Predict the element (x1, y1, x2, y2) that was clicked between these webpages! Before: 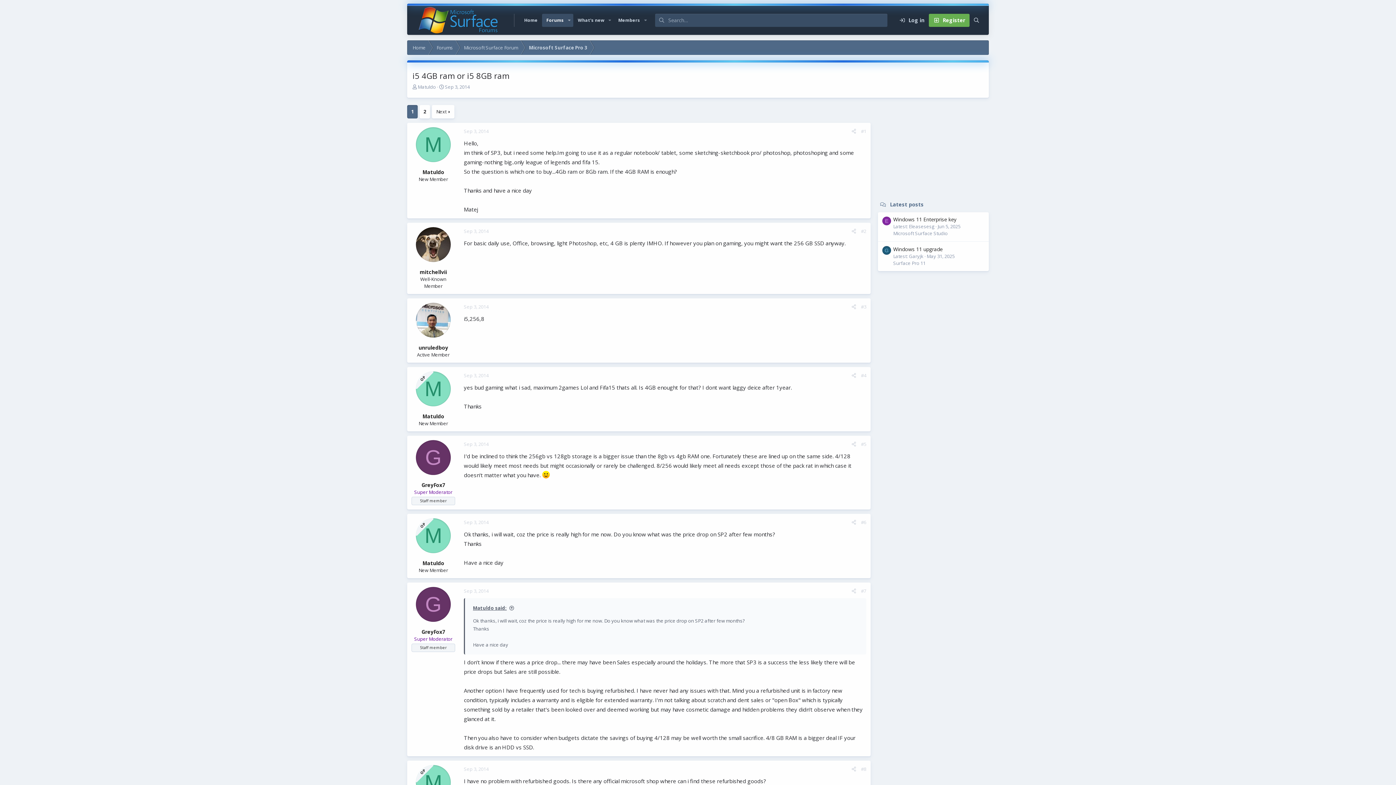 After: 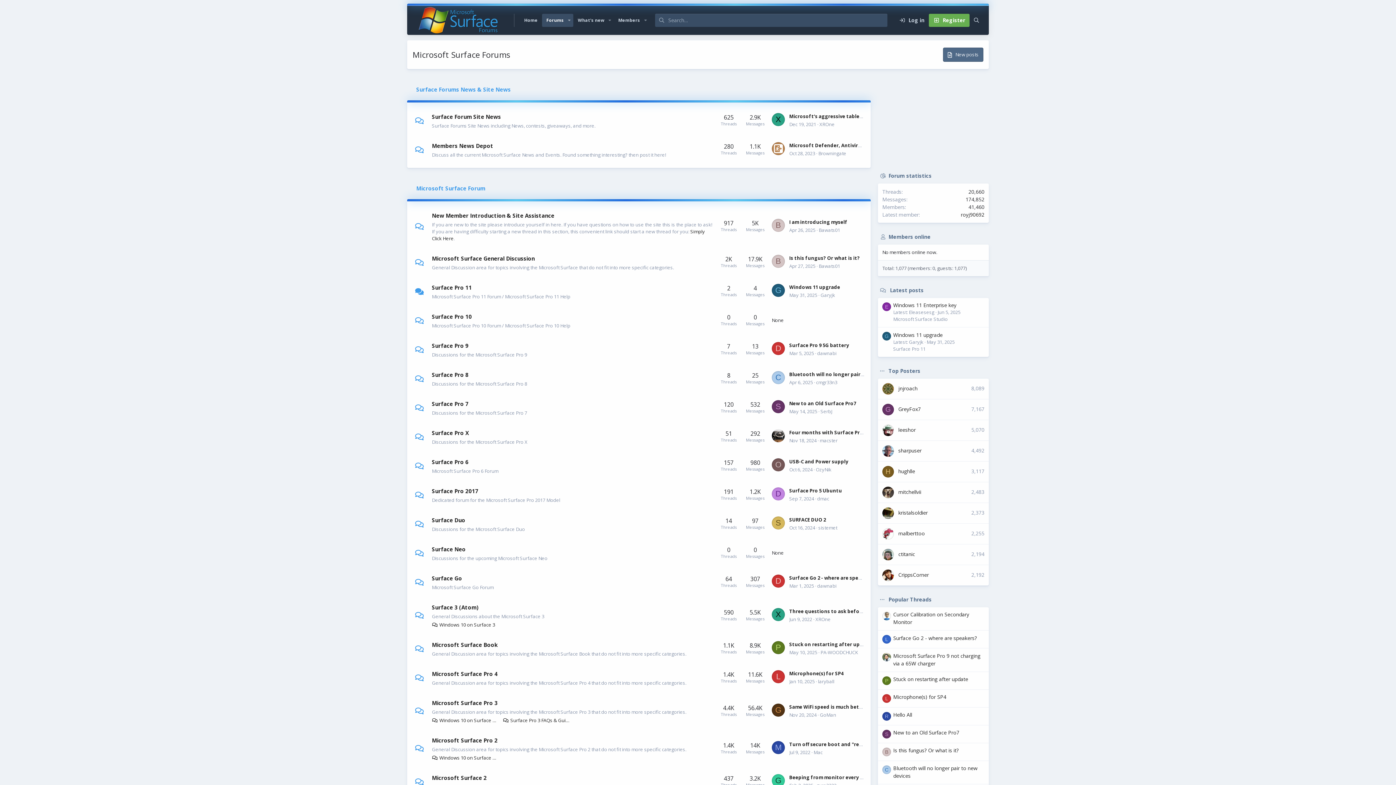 Action: label: Forums bbox: (542, 13, 568, 26)